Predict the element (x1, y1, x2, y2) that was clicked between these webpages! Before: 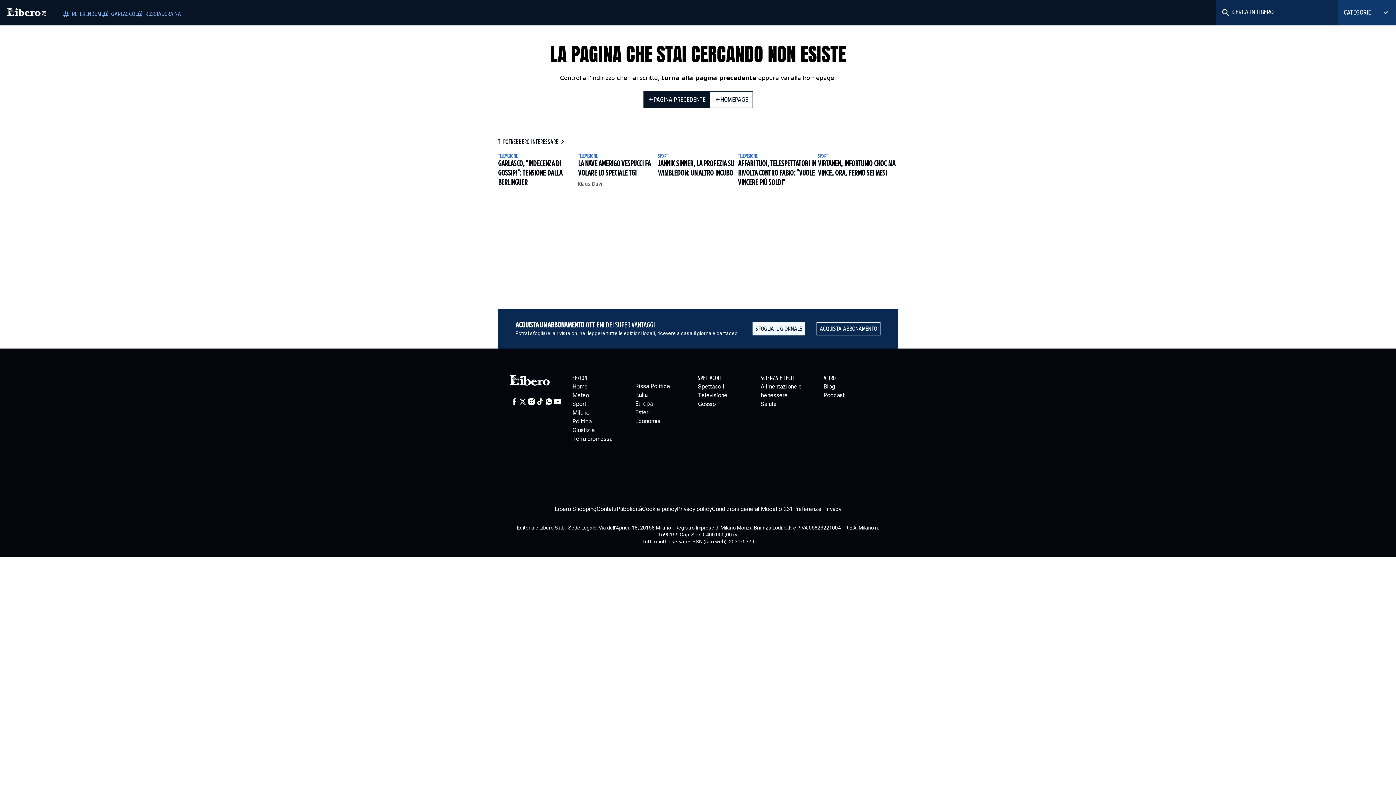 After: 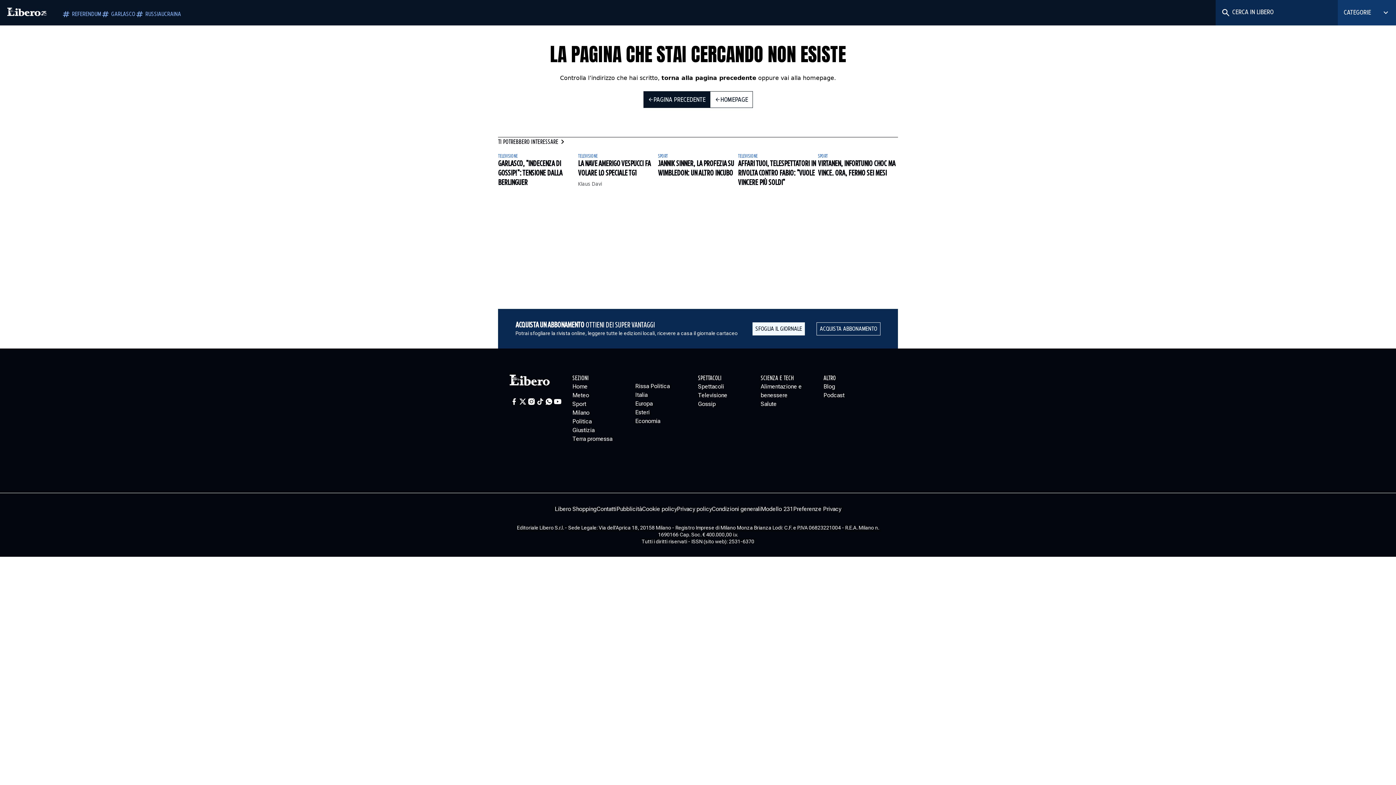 Action: bbox: (509, 397, 518, 406)